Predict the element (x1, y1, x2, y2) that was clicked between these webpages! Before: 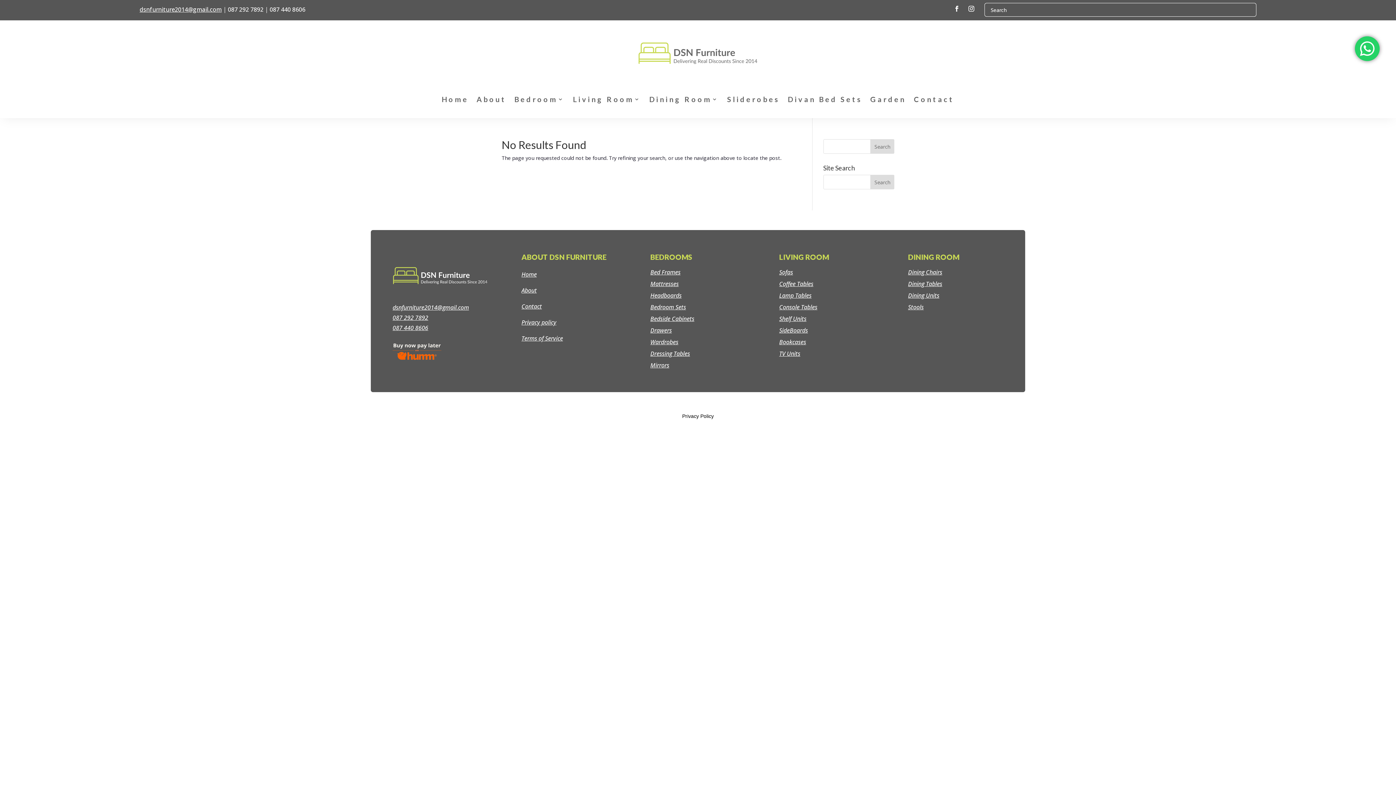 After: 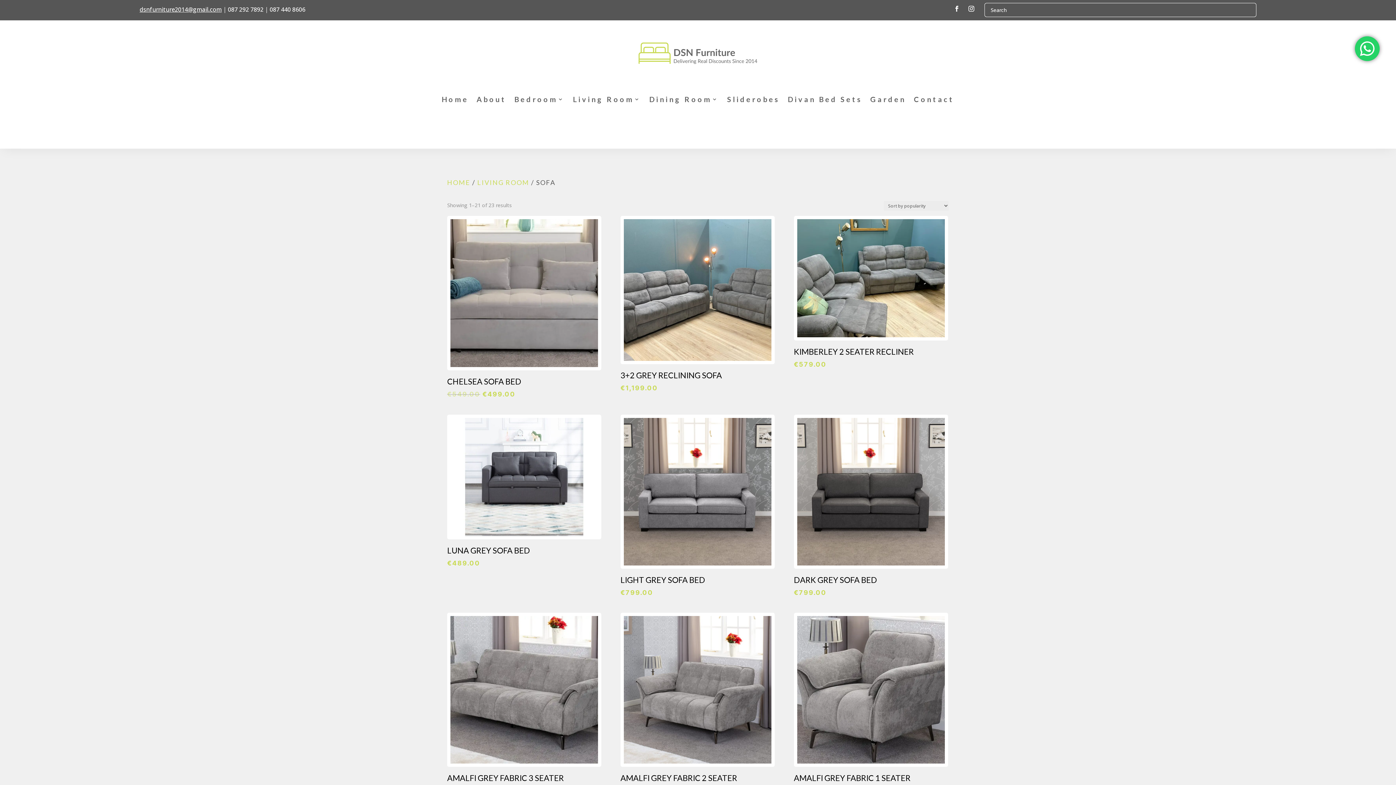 Action: label: Sofas bbox: (779, 268, 793, 276)